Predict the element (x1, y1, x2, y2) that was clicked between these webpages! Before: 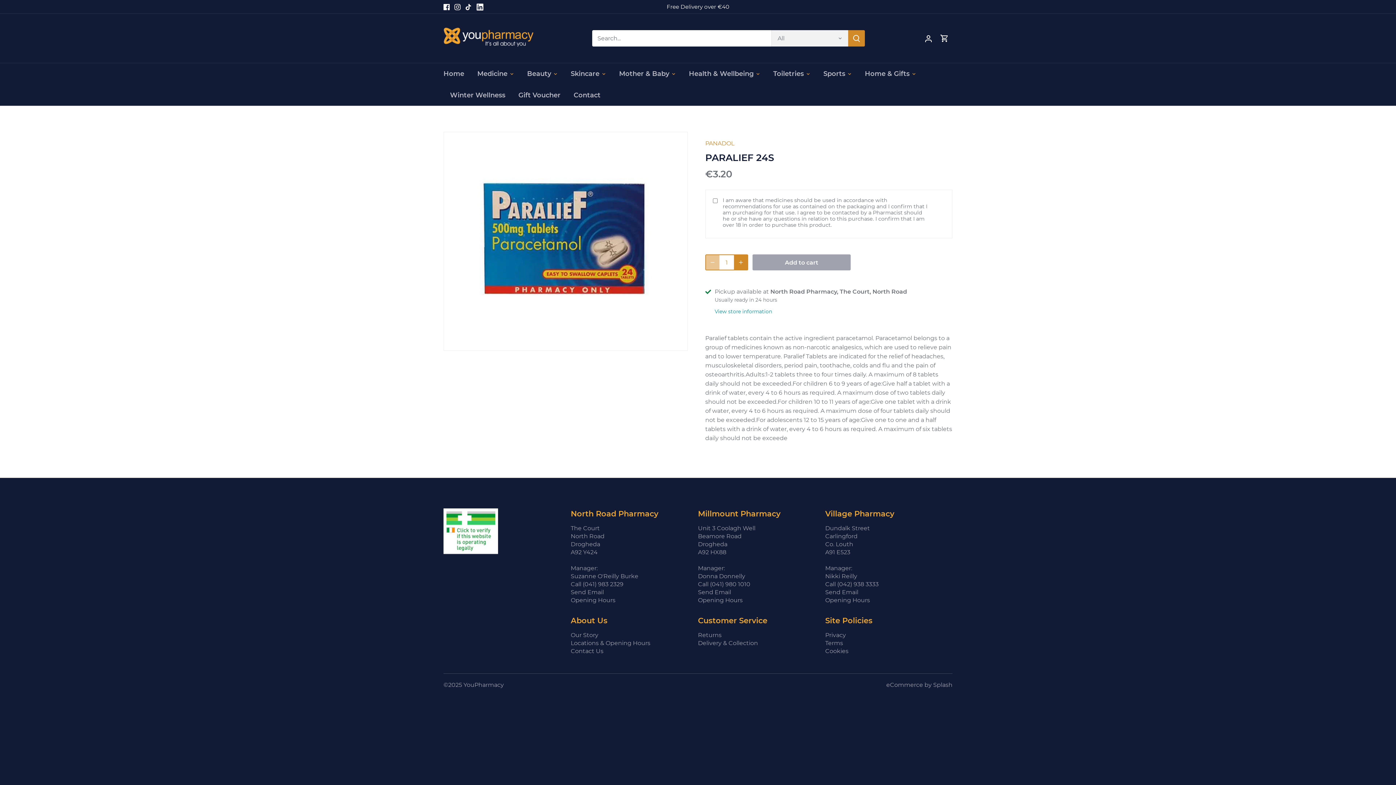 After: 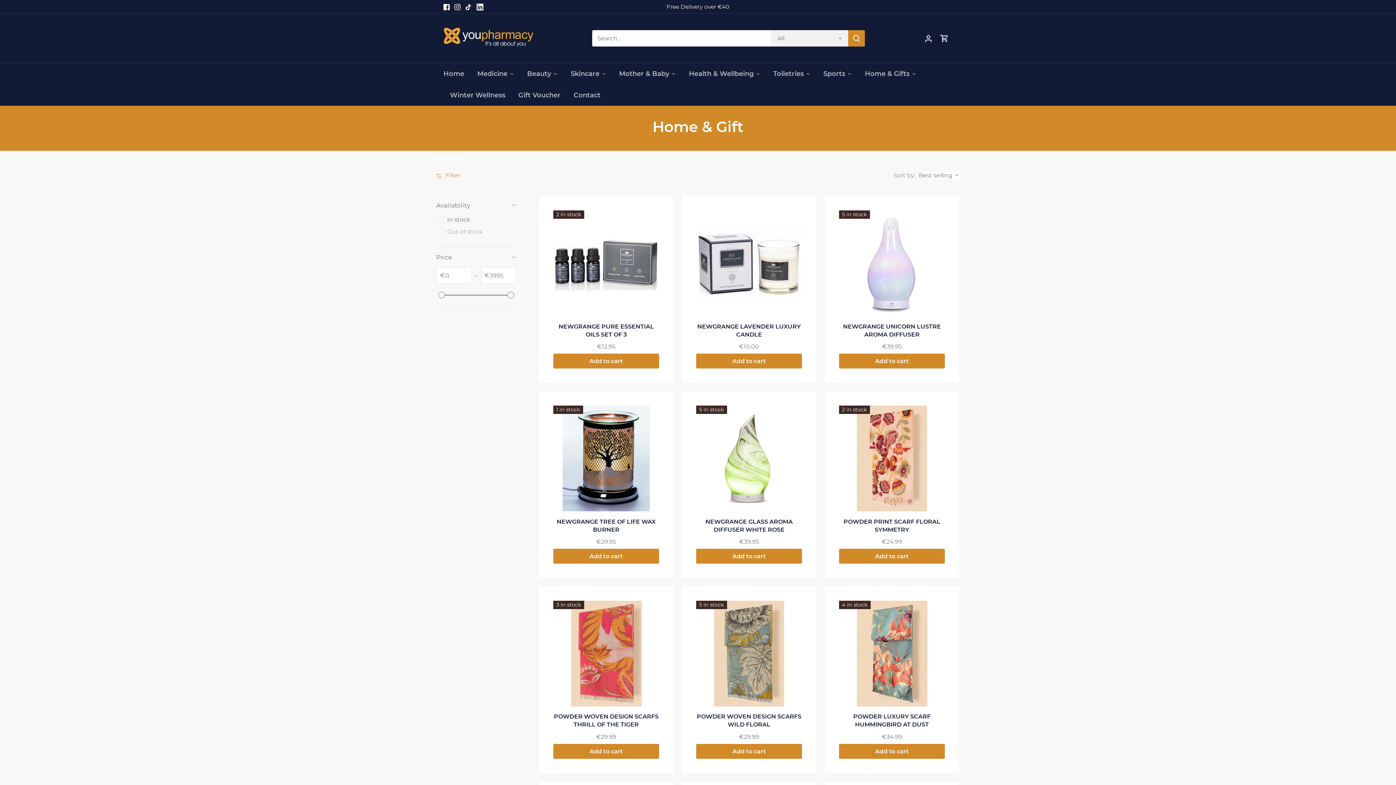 Action: label: Home & Gifts bbox: (858, 63, 916, 84)